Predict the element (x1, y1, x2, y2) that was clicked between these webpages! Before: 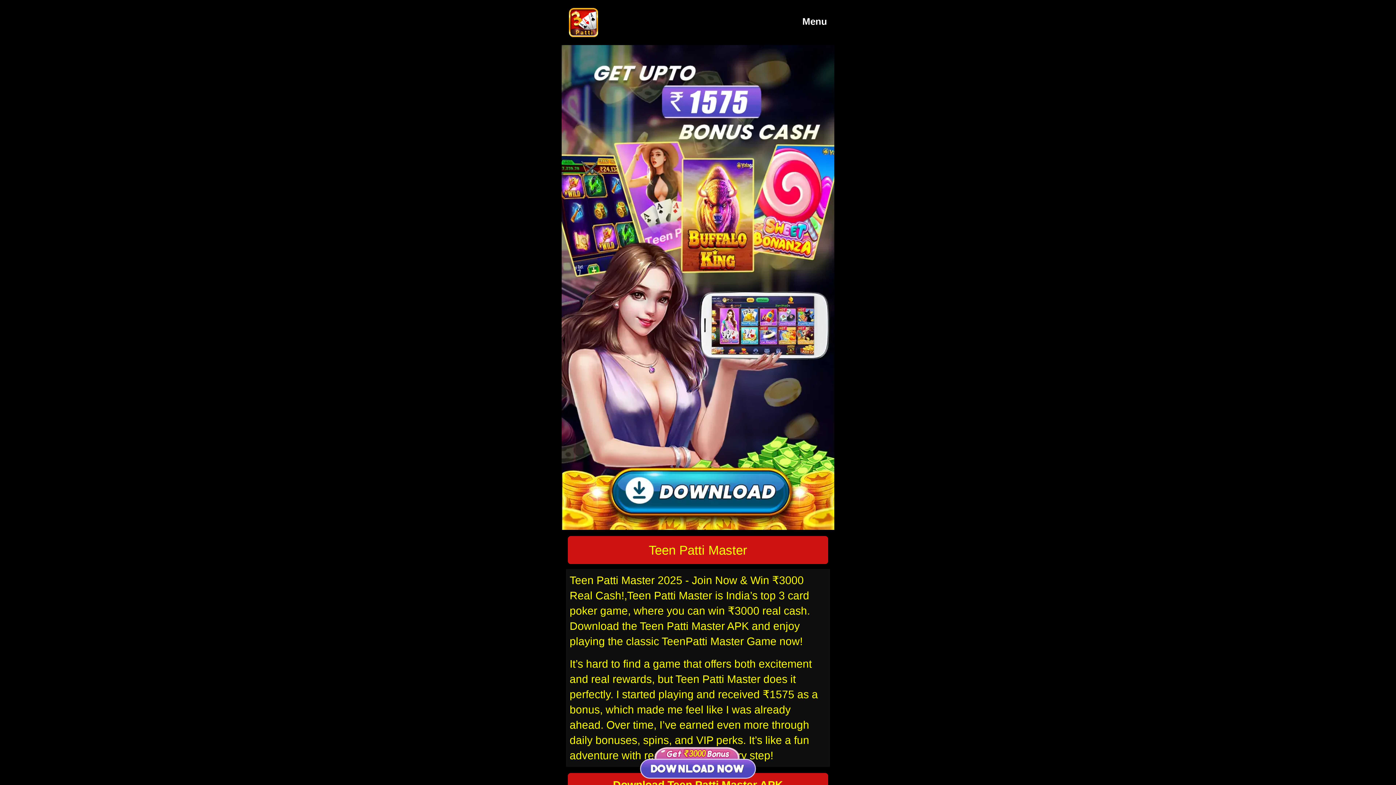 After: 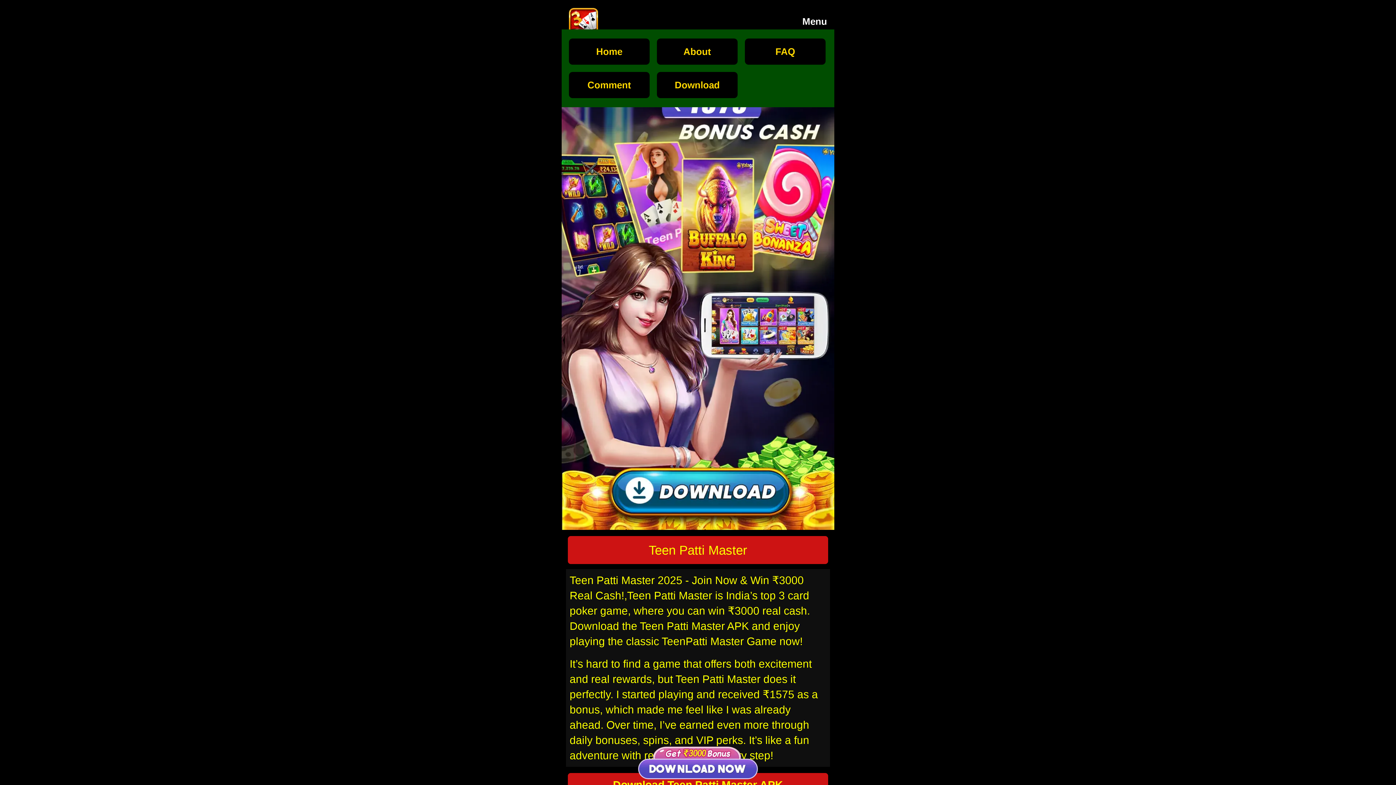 Action: label: Menu bbox: (802, 11, 827, 31)